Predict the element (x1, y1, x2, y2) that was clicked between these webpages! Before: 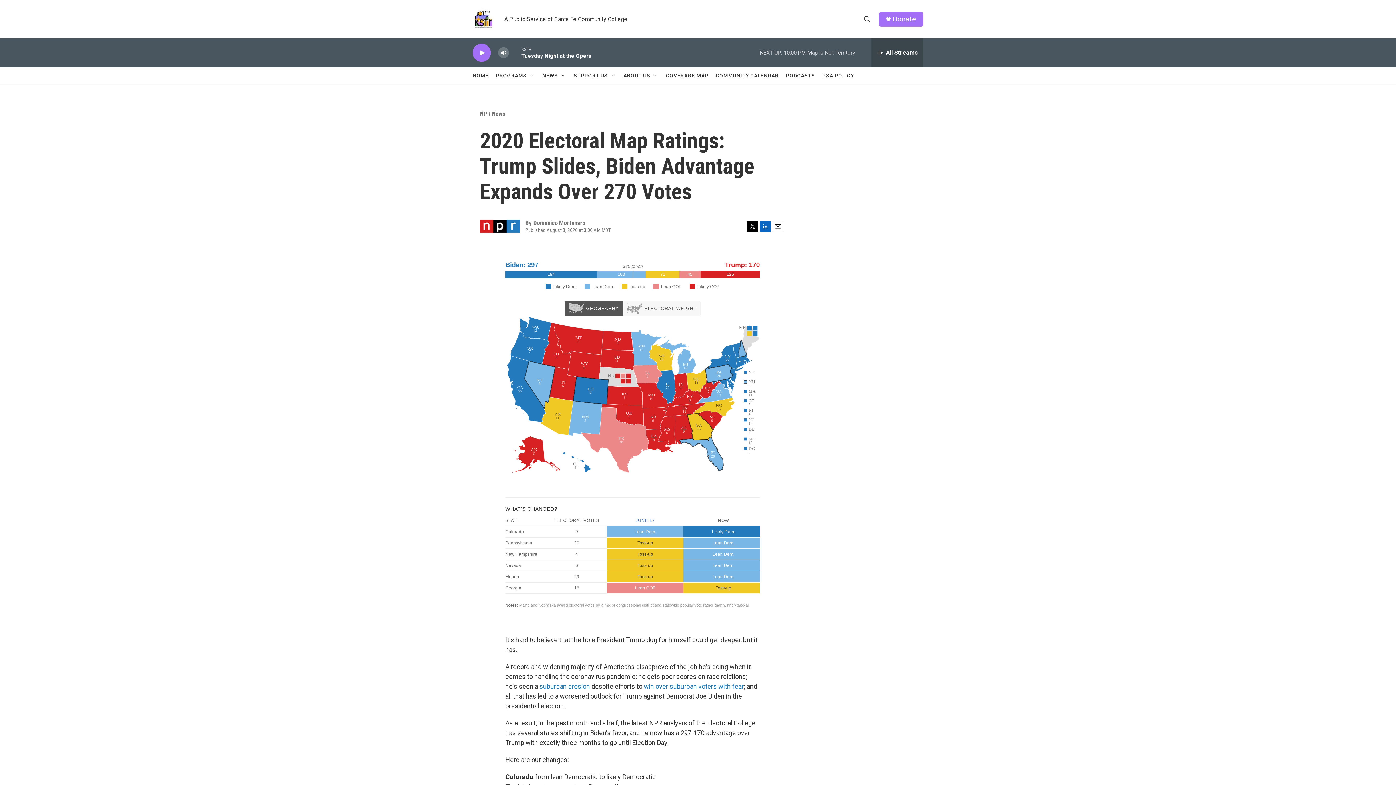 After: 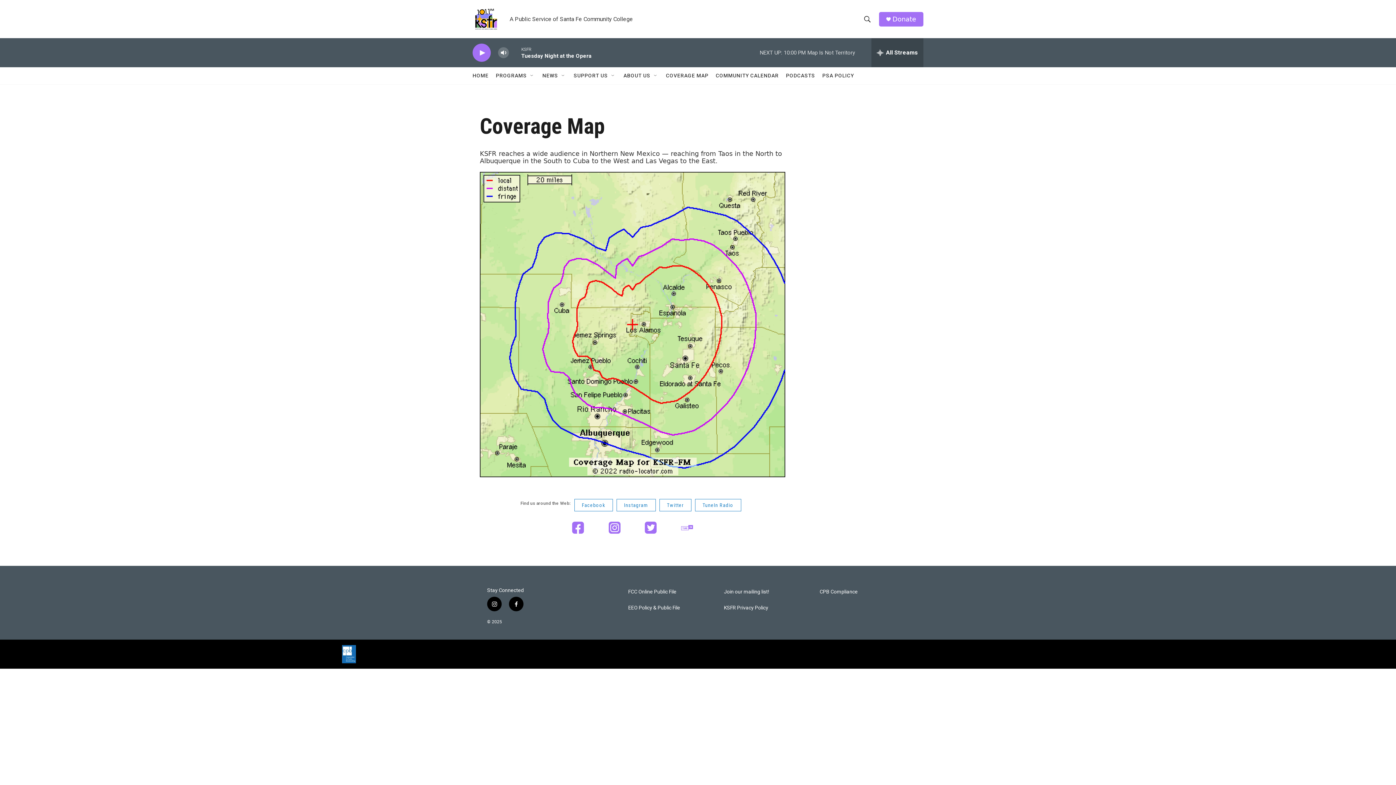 Action: bbox: (666, 67, 708, 84) label: COVERAGE MAP